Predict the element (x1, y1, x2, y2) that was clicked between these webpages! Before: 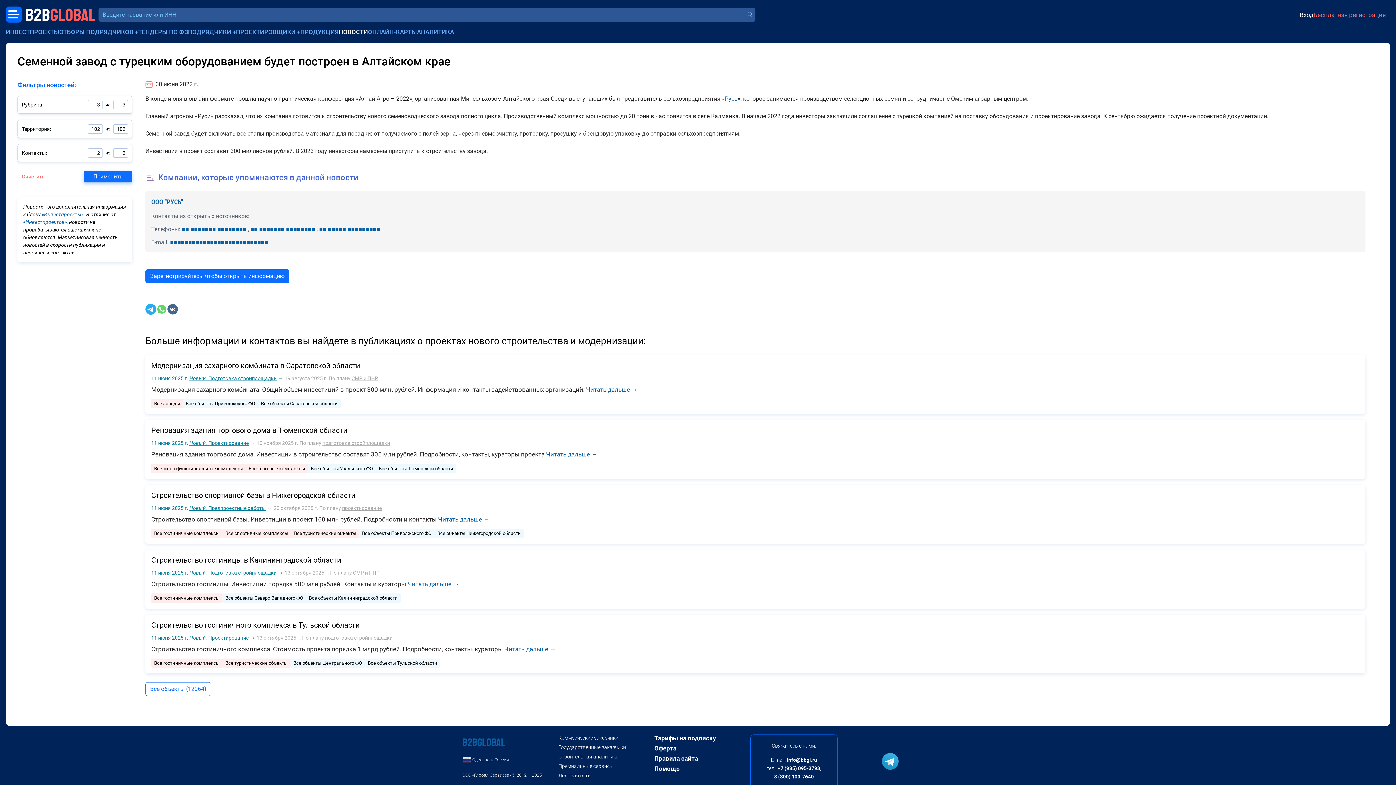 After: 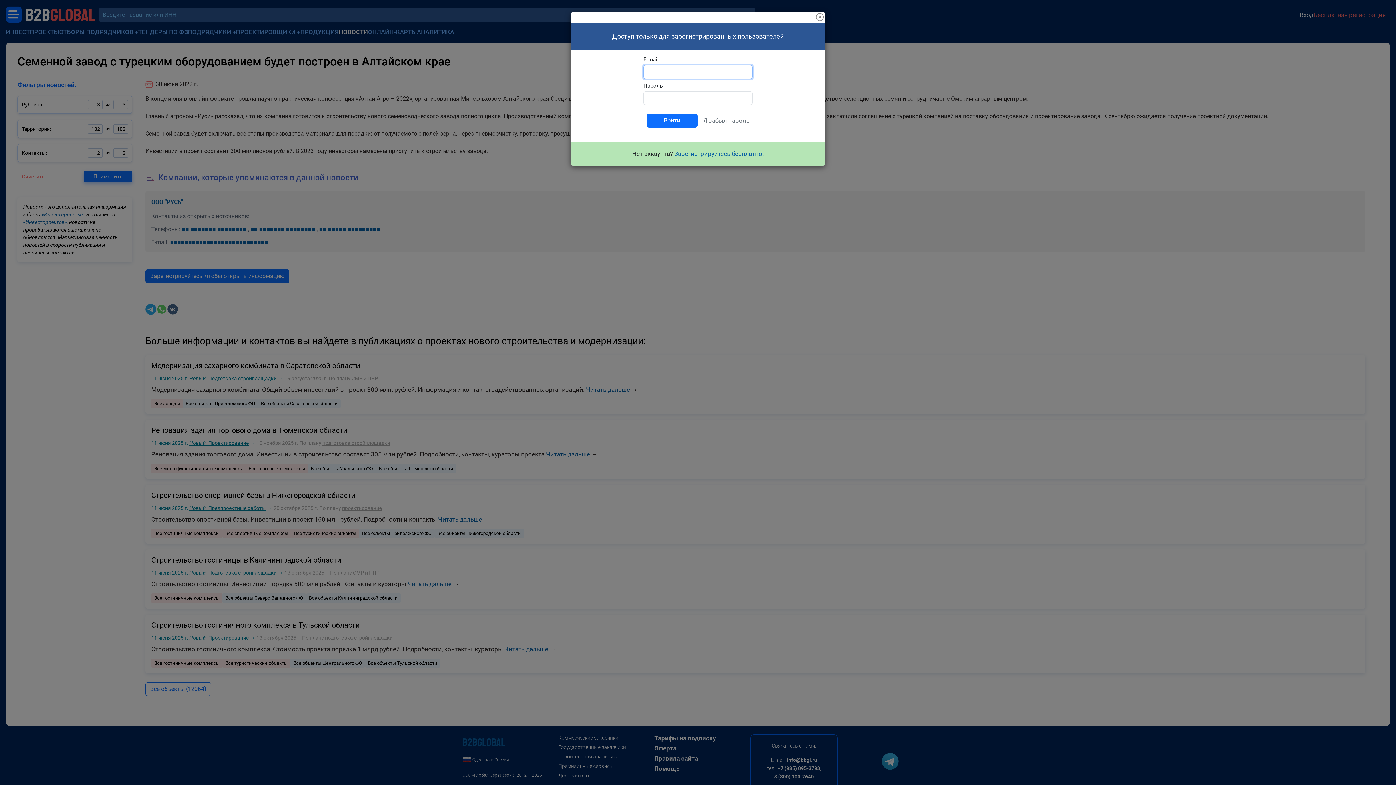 Action: label: Все объекты Уральского ФО bbox: (308, 464, 376, 473)